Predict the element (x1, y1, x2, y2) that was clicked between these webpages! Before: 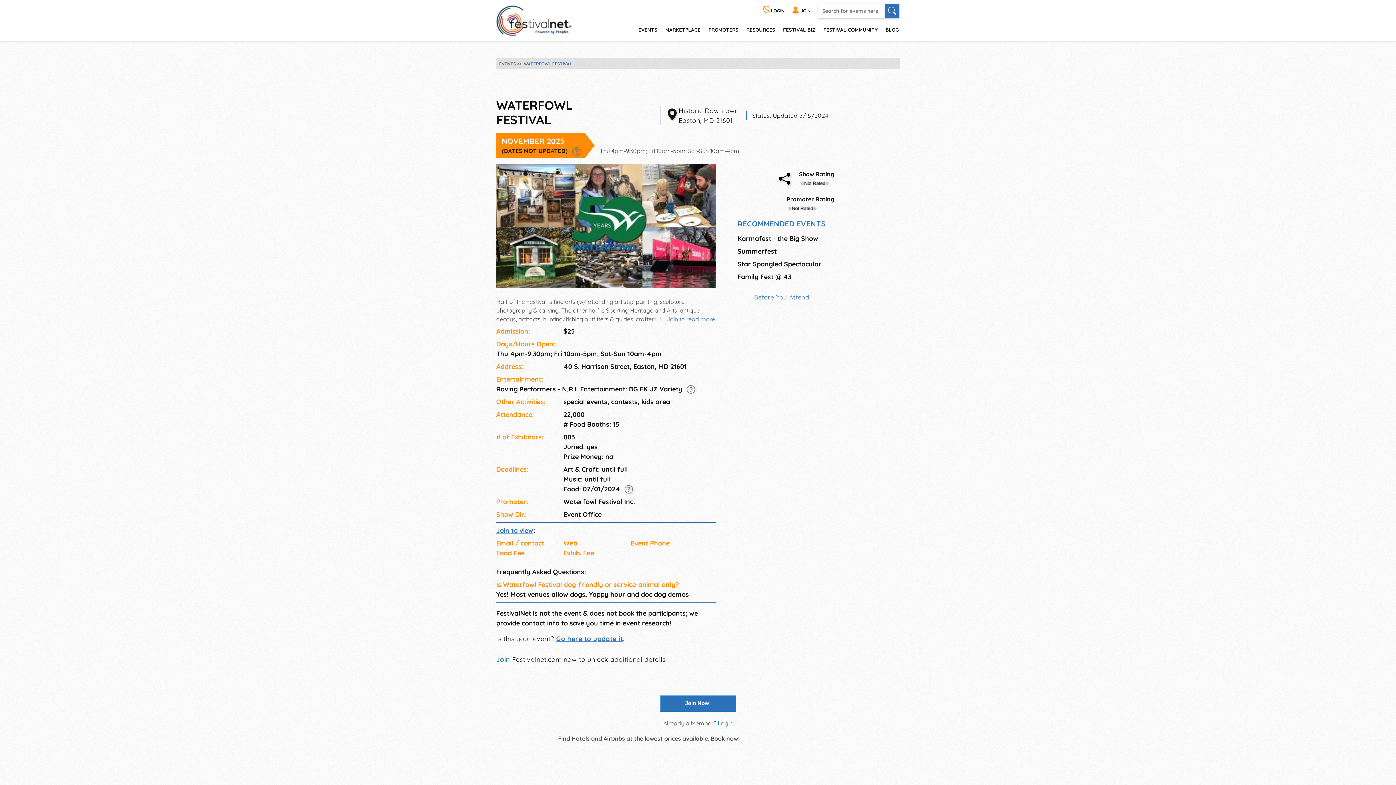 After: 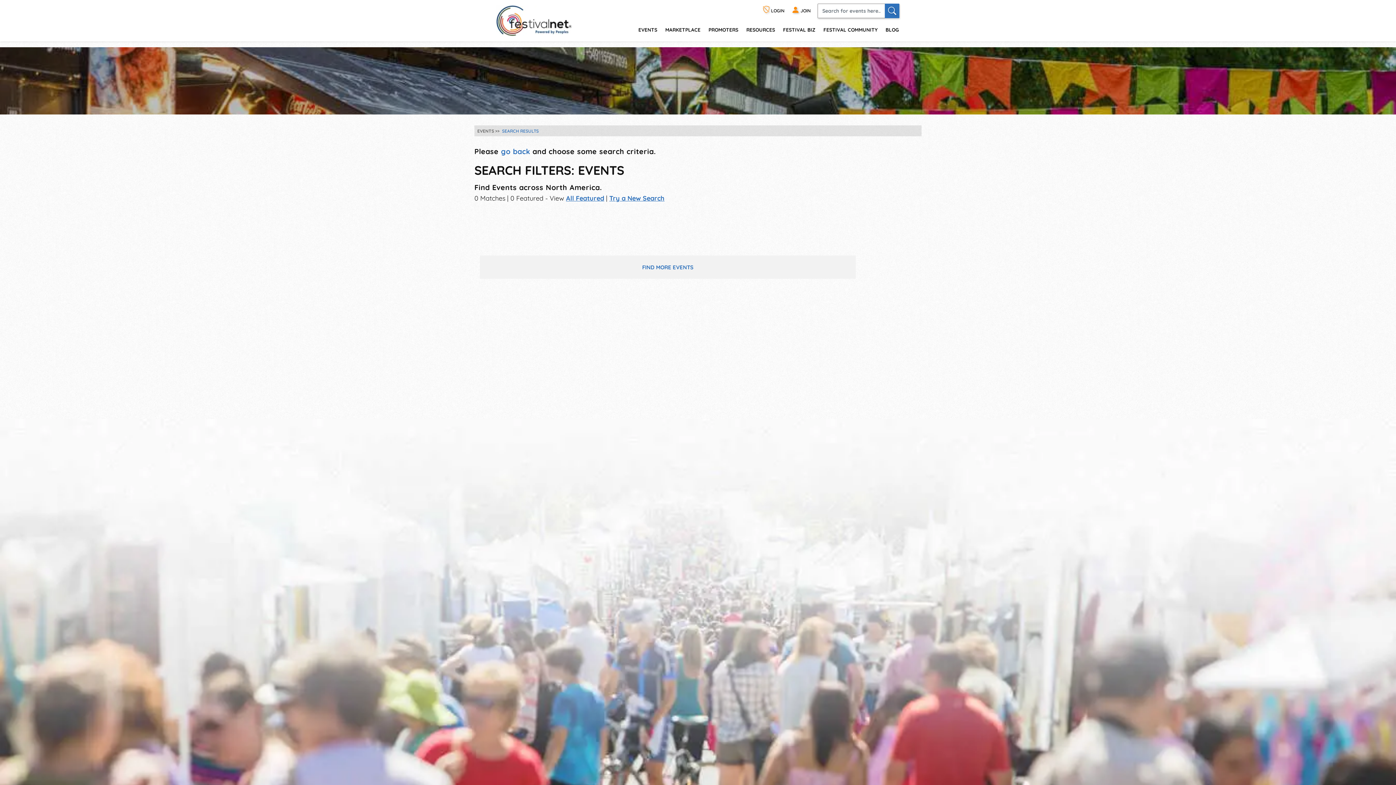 Action: label: Search bbox: (885, 3, 899, 18)